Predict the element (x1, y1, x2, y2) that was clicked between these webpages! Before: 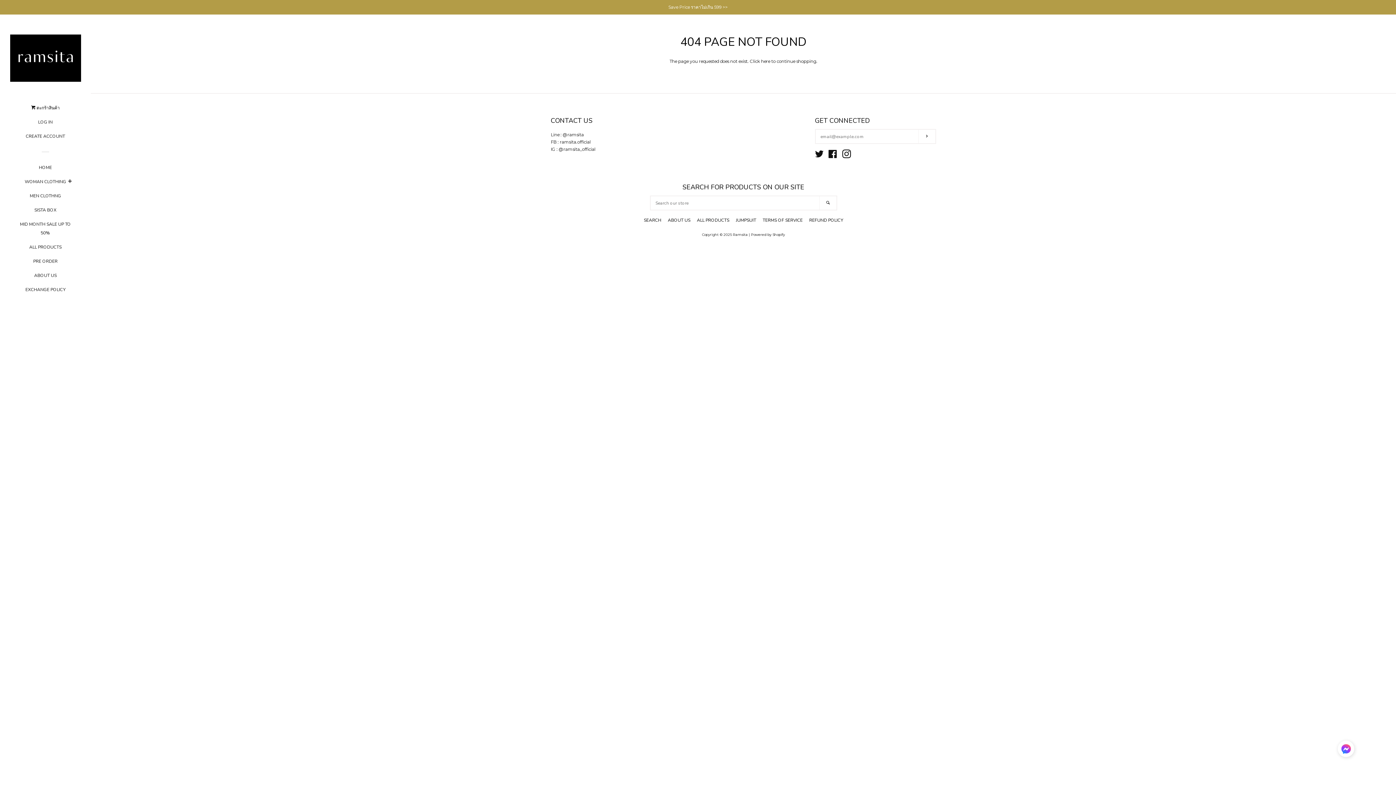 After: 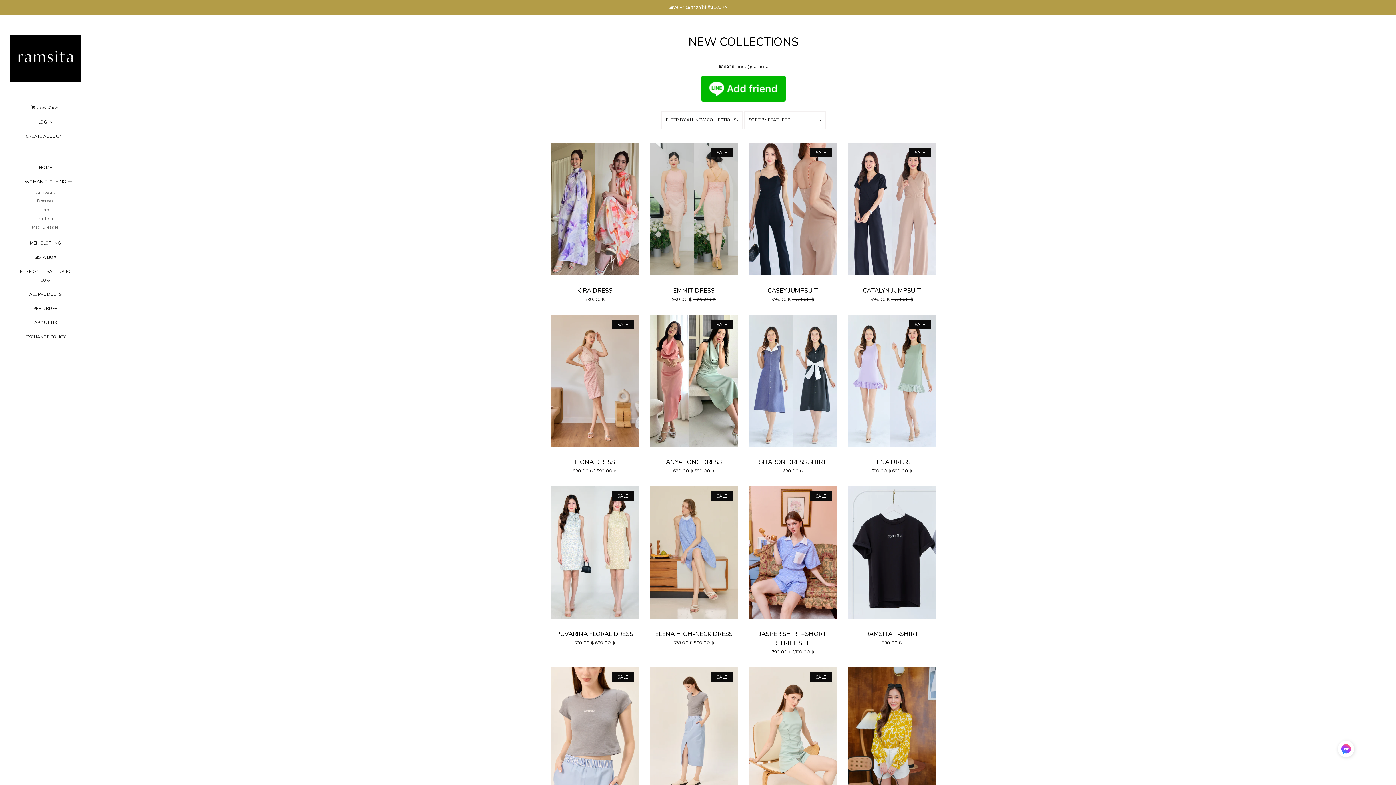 Action: label: WOMAN CLOTHING bbox: (24, 177, 66, 191)